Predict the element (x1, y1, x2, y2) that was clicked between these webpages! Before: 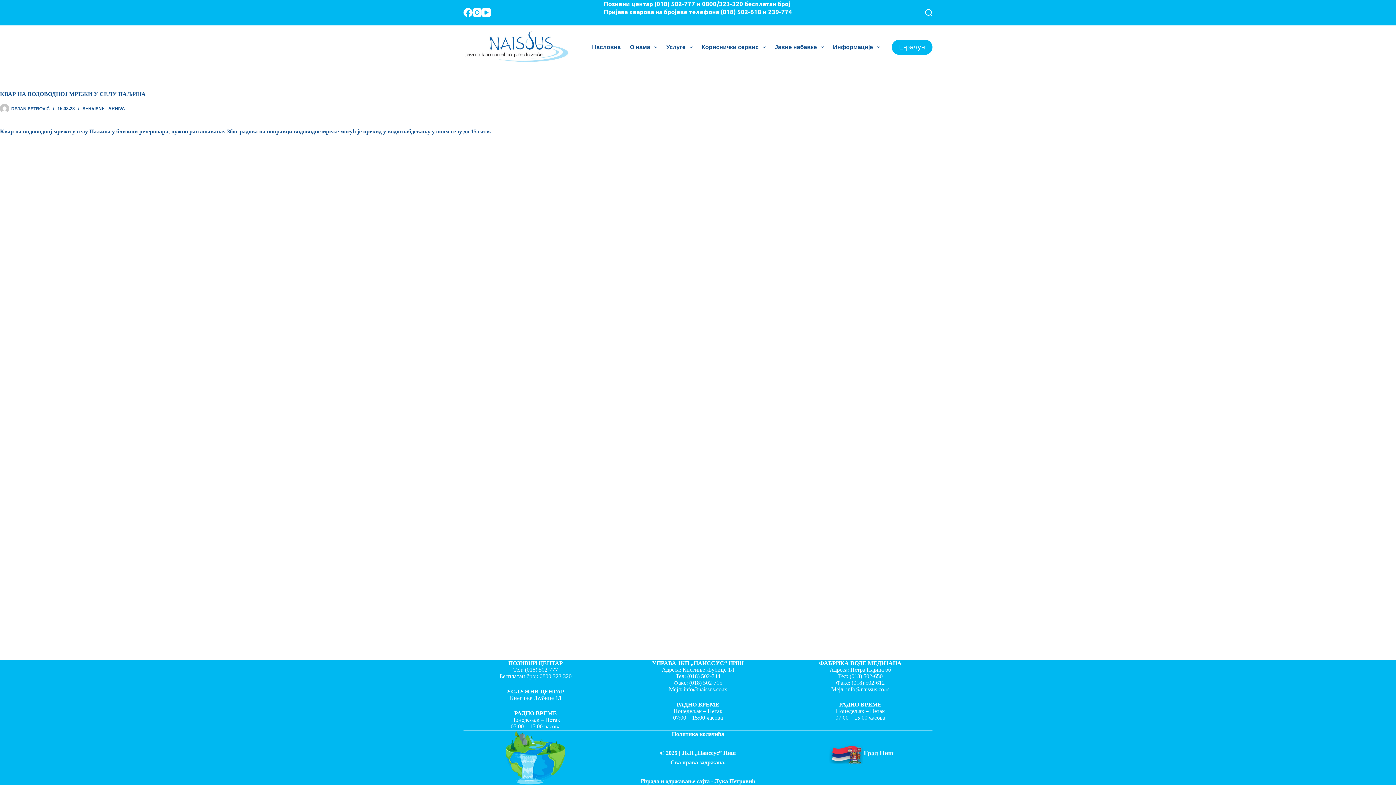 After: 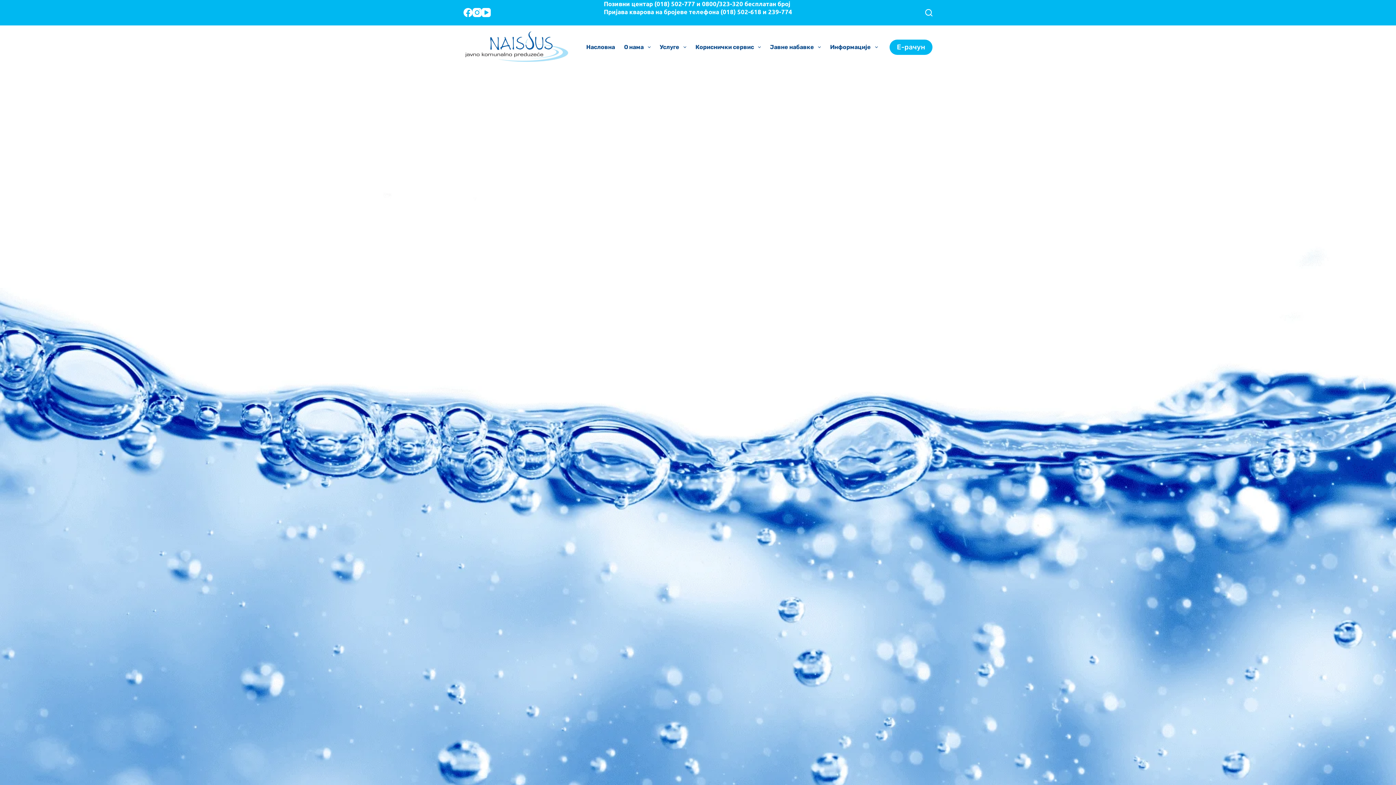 Action: bbox: (587, 25, 625, 68) label: Насловна